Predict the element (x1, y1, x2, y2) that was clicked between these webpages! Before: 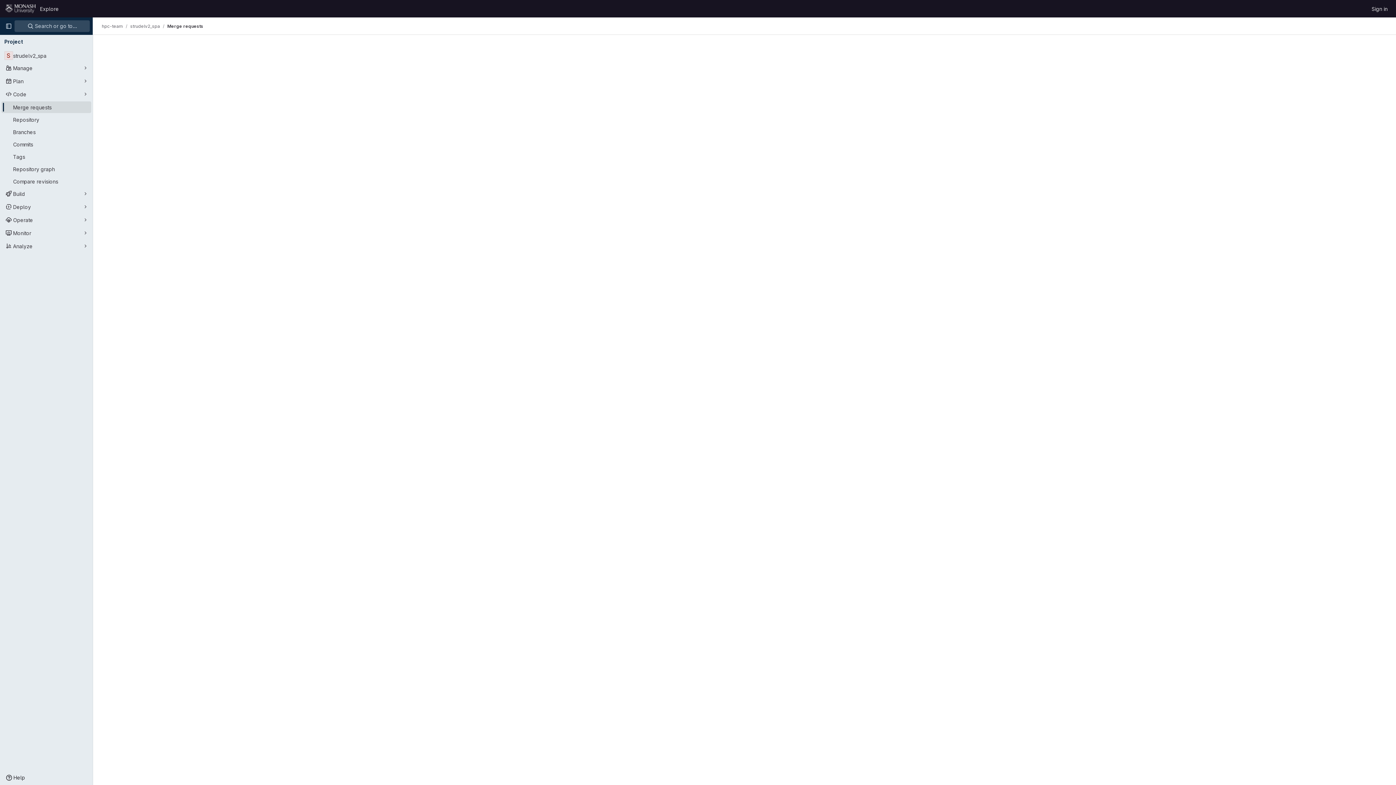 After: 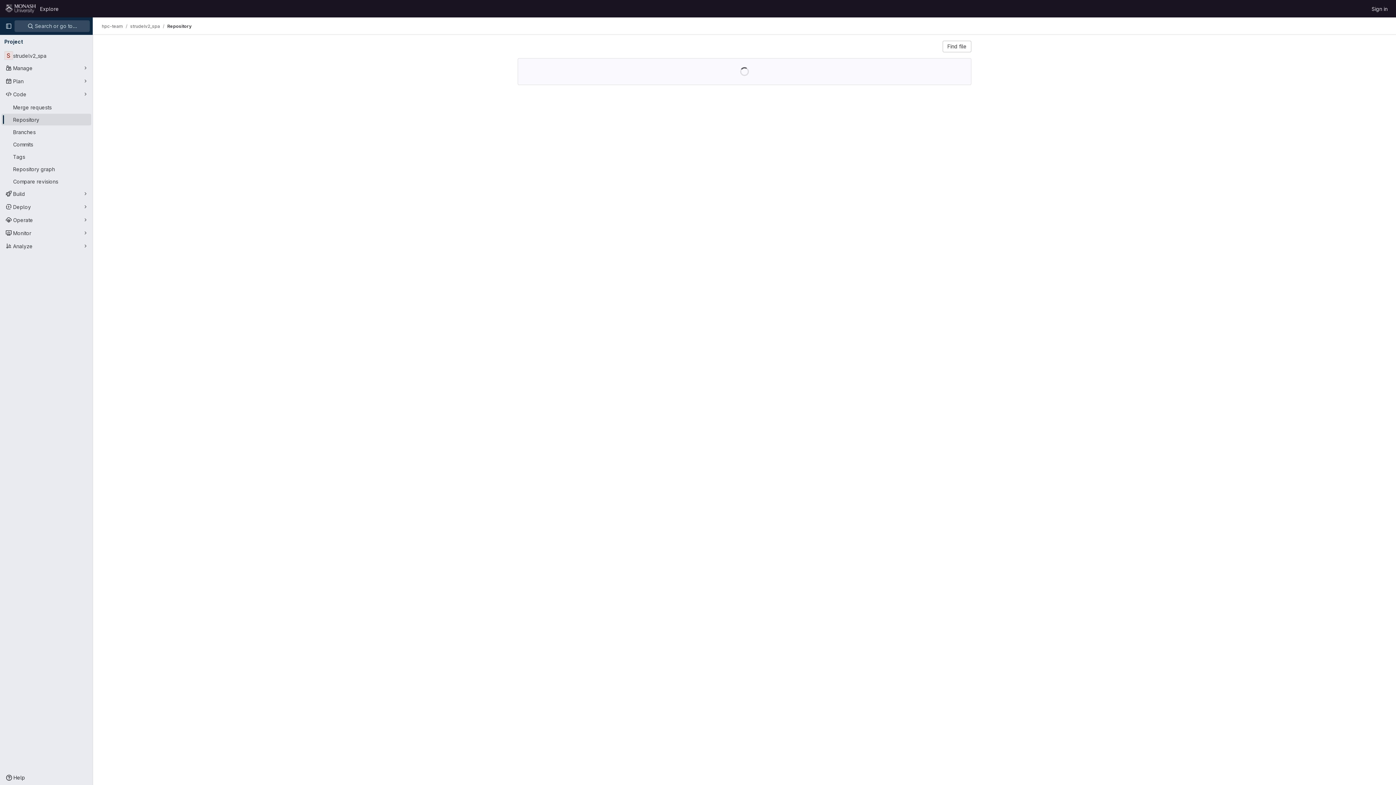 Action: label: Repository bbox: (1, 113, 91, 125)